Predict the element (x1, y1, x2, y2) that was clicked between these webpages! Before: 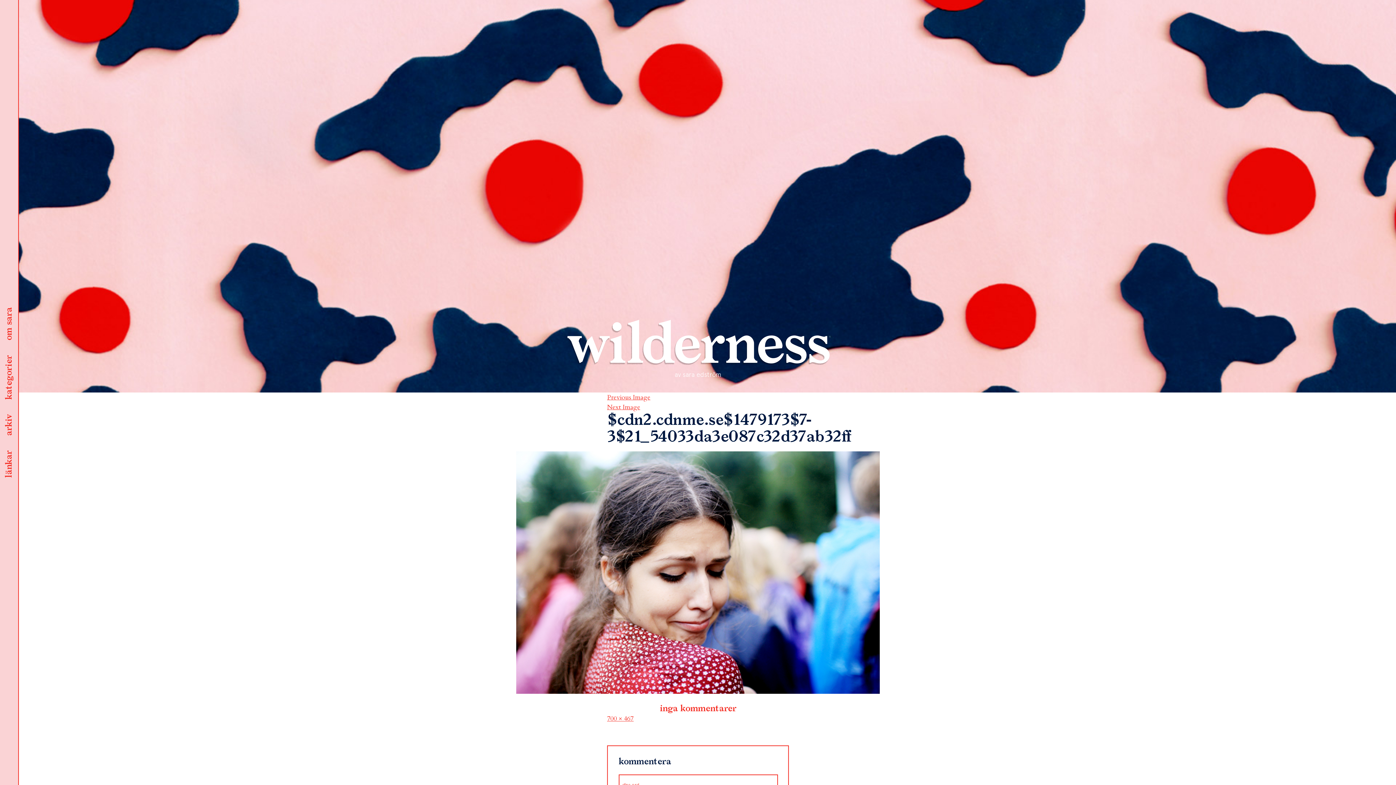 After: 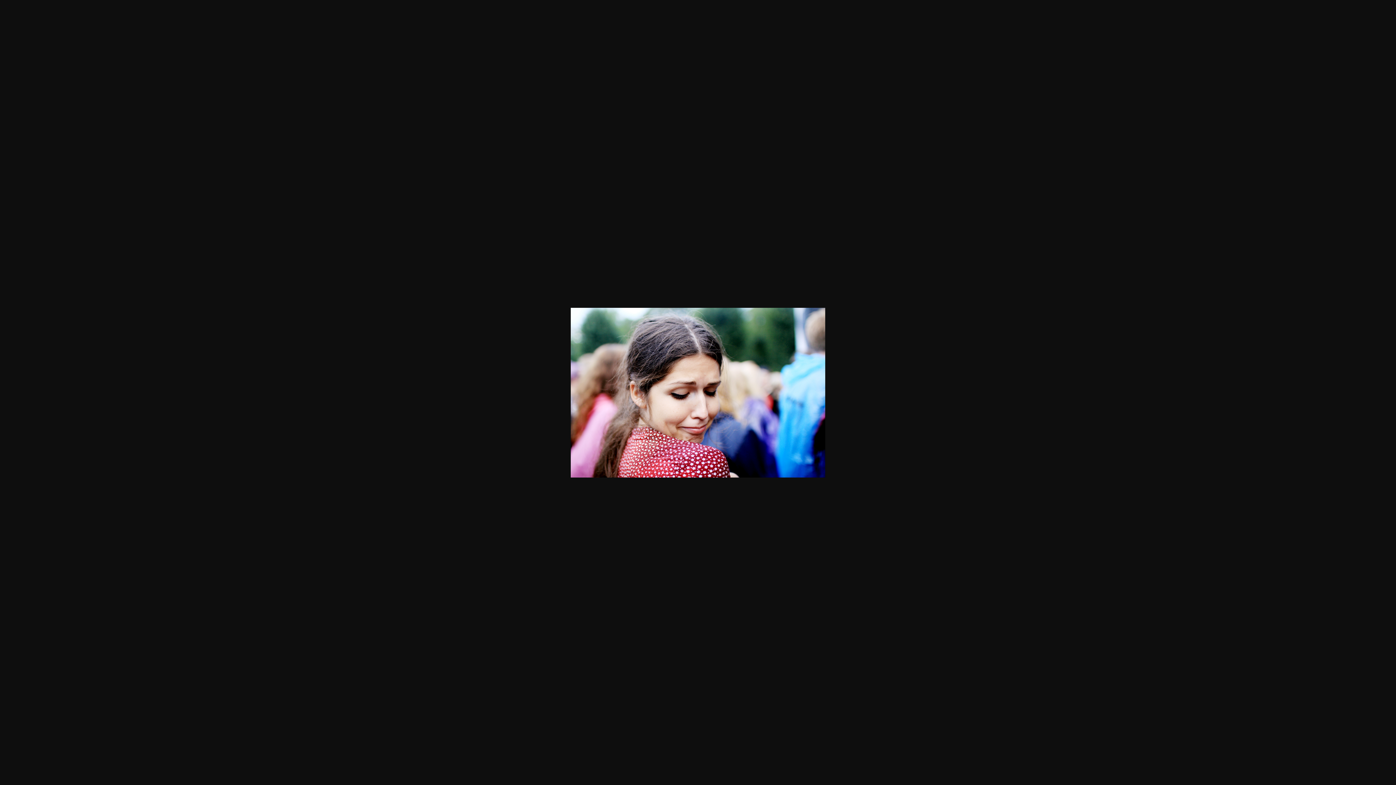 Action: label: 700 × 467 bbox: (607, 714, 633, 723)